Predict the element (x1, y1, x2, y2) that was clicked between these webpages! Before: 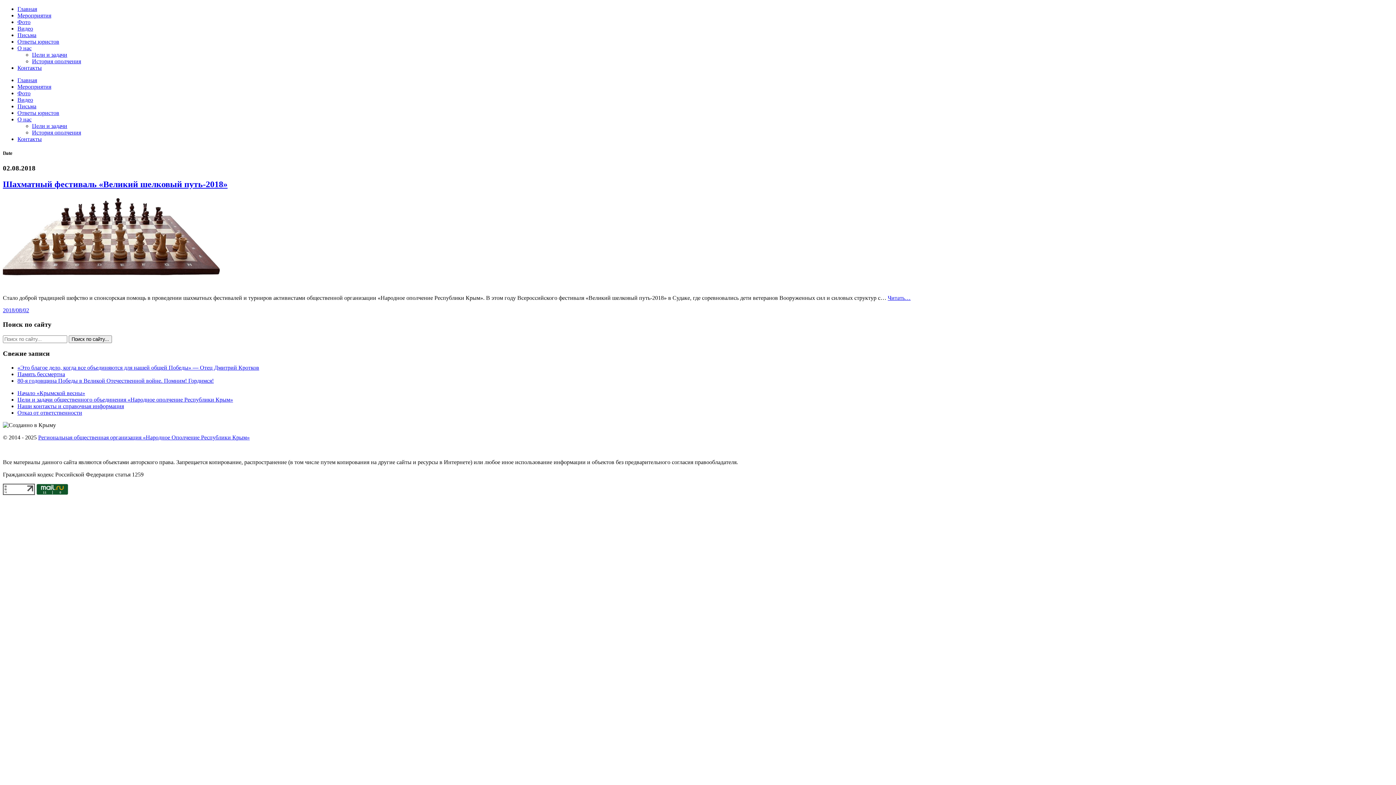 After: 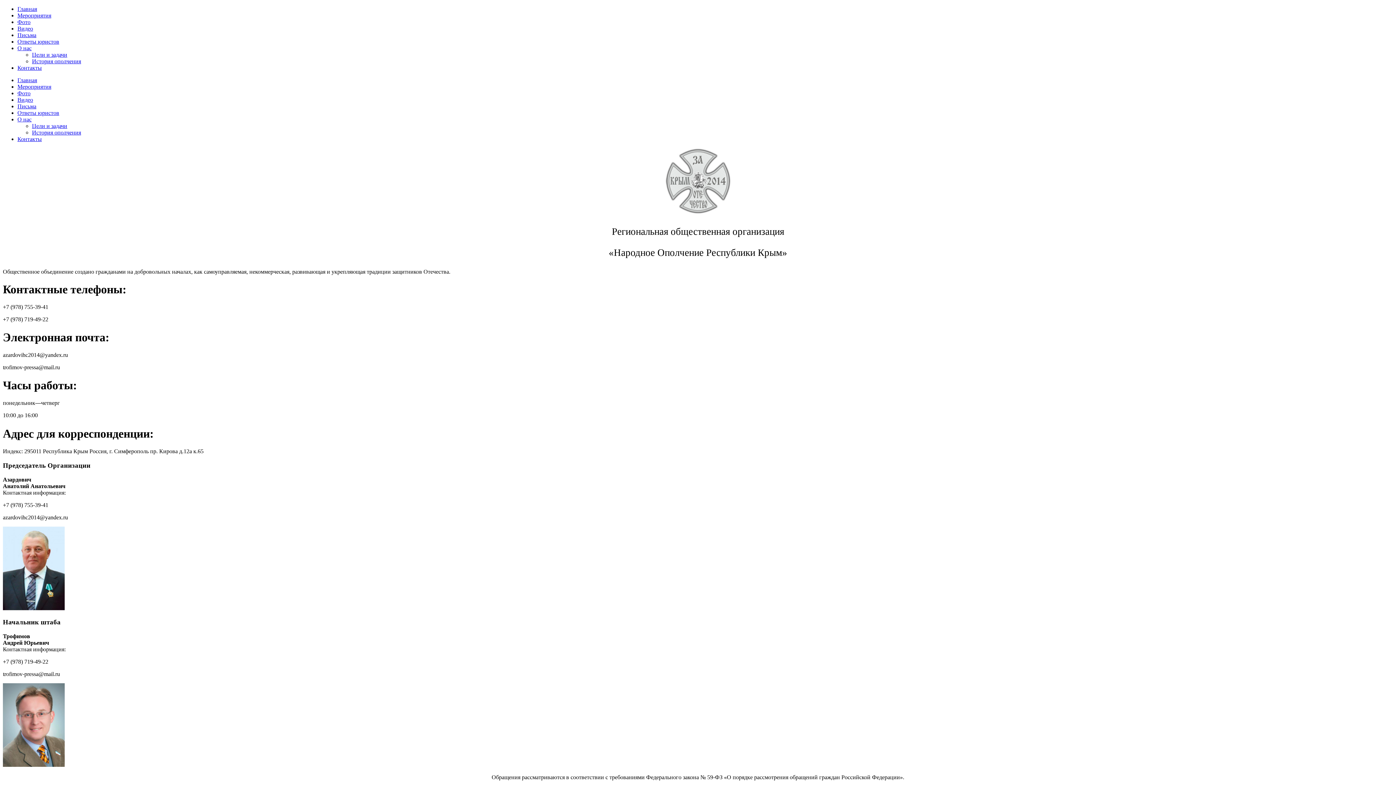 Action: bbox: (17, 64, 41, 70) label: Контакты